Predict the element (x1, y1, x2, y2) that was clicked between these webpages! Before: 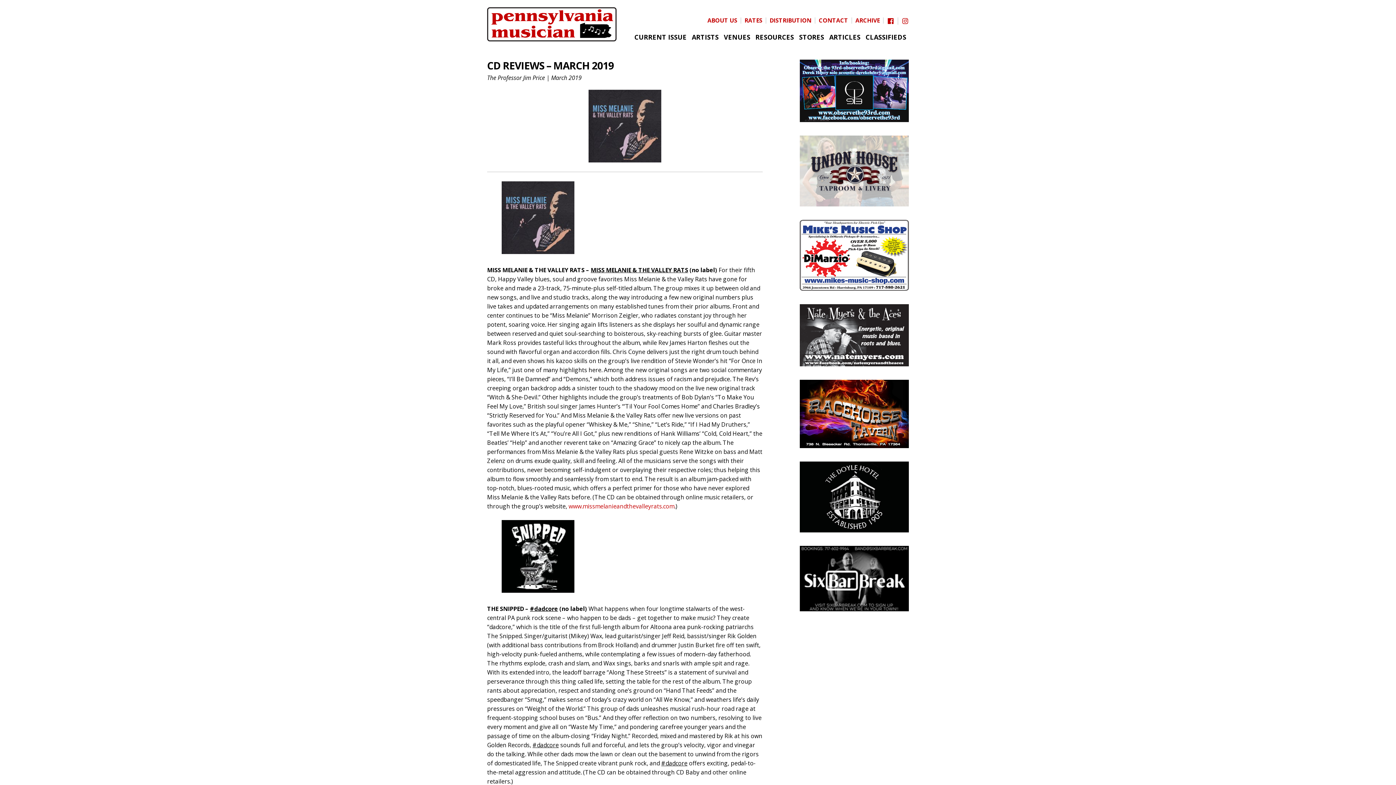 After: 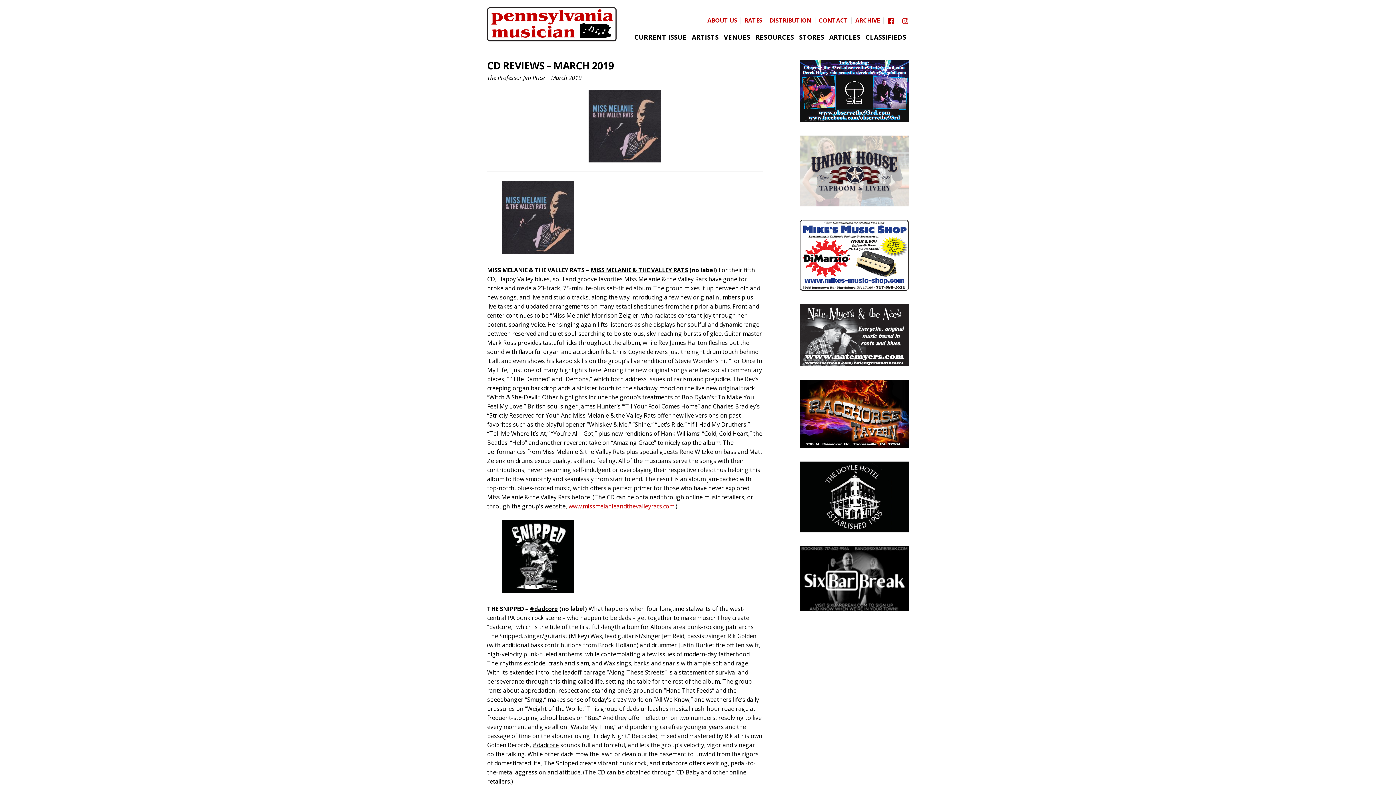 Action: bbox: (799, 360, 909, 368)